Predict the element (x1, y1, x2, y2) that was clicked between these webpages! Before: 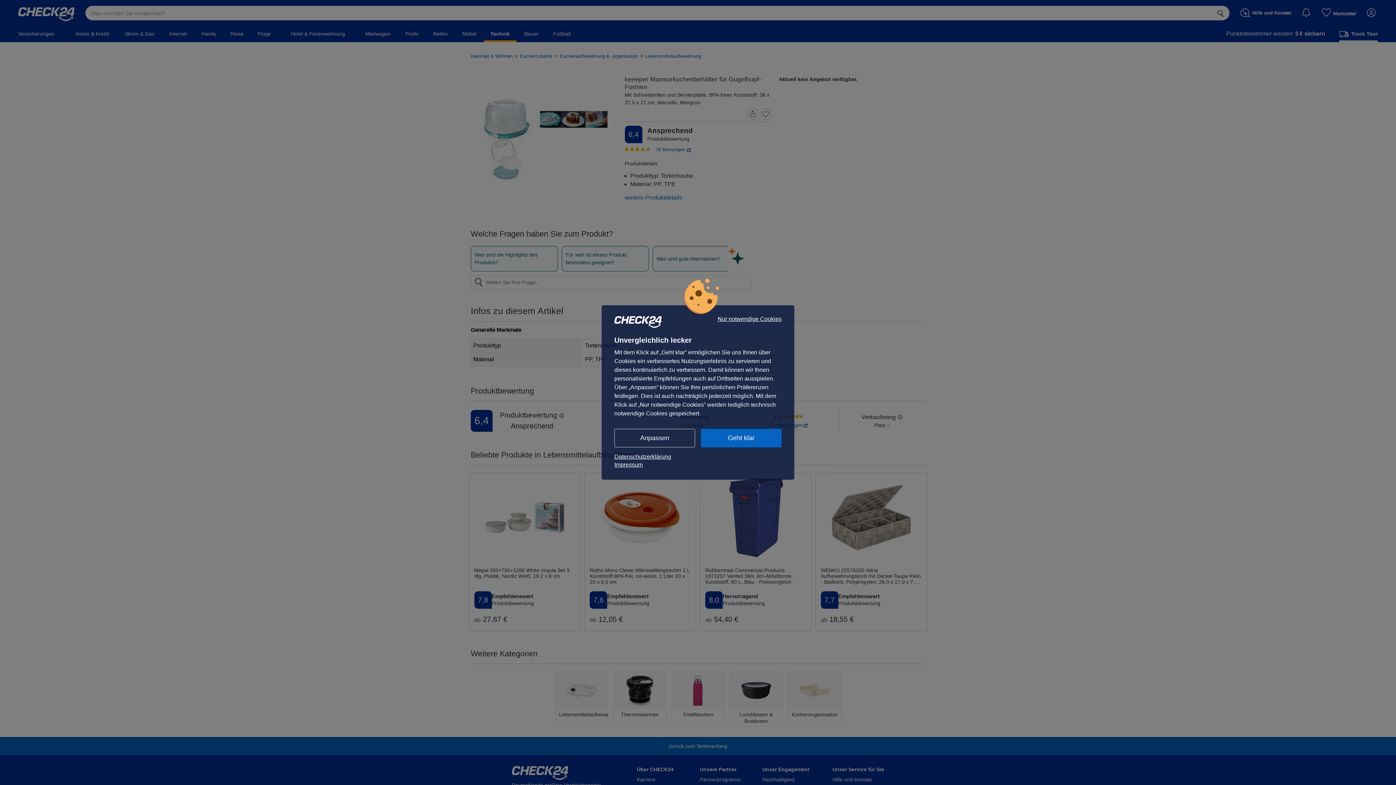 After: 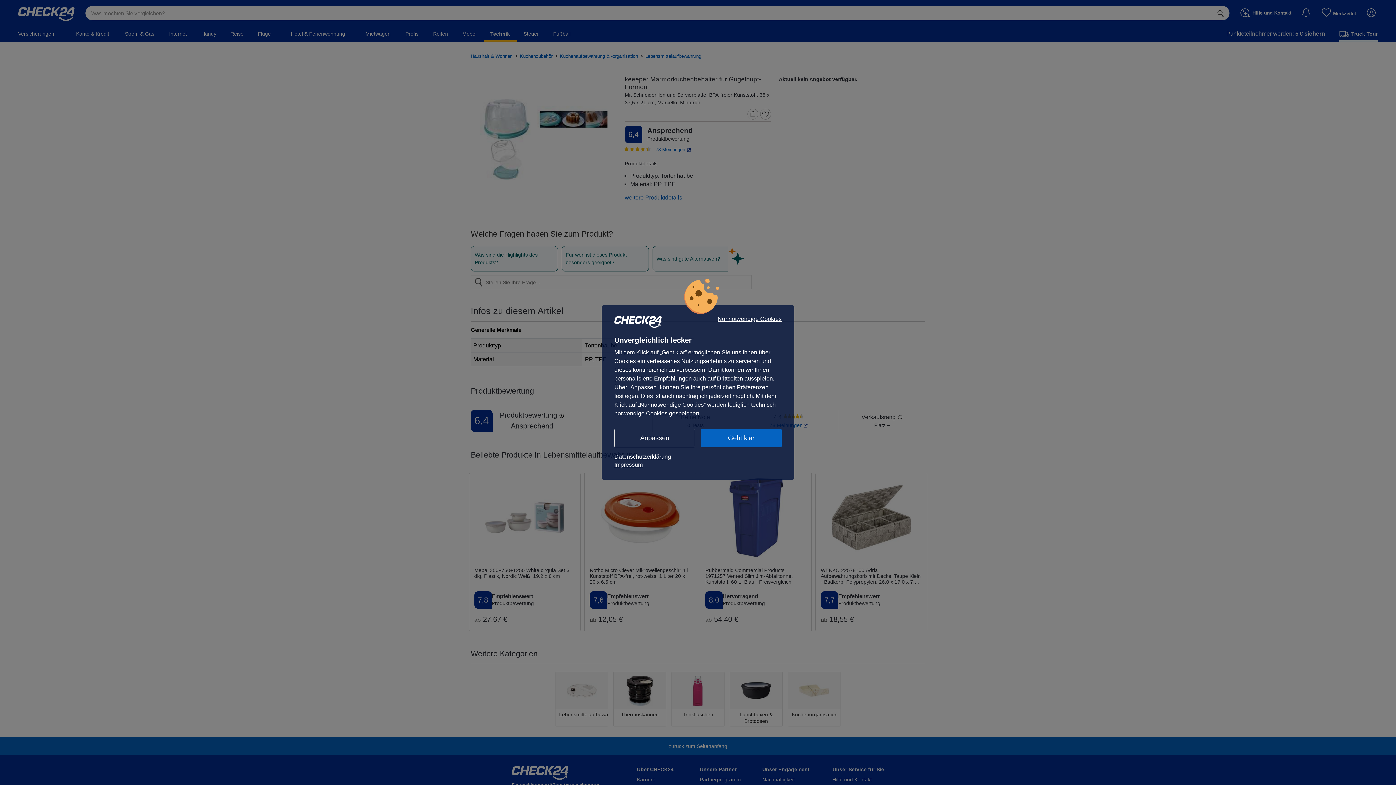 Action: bbox: (614, 453, 781, 461) label: Datenschutzerklärung